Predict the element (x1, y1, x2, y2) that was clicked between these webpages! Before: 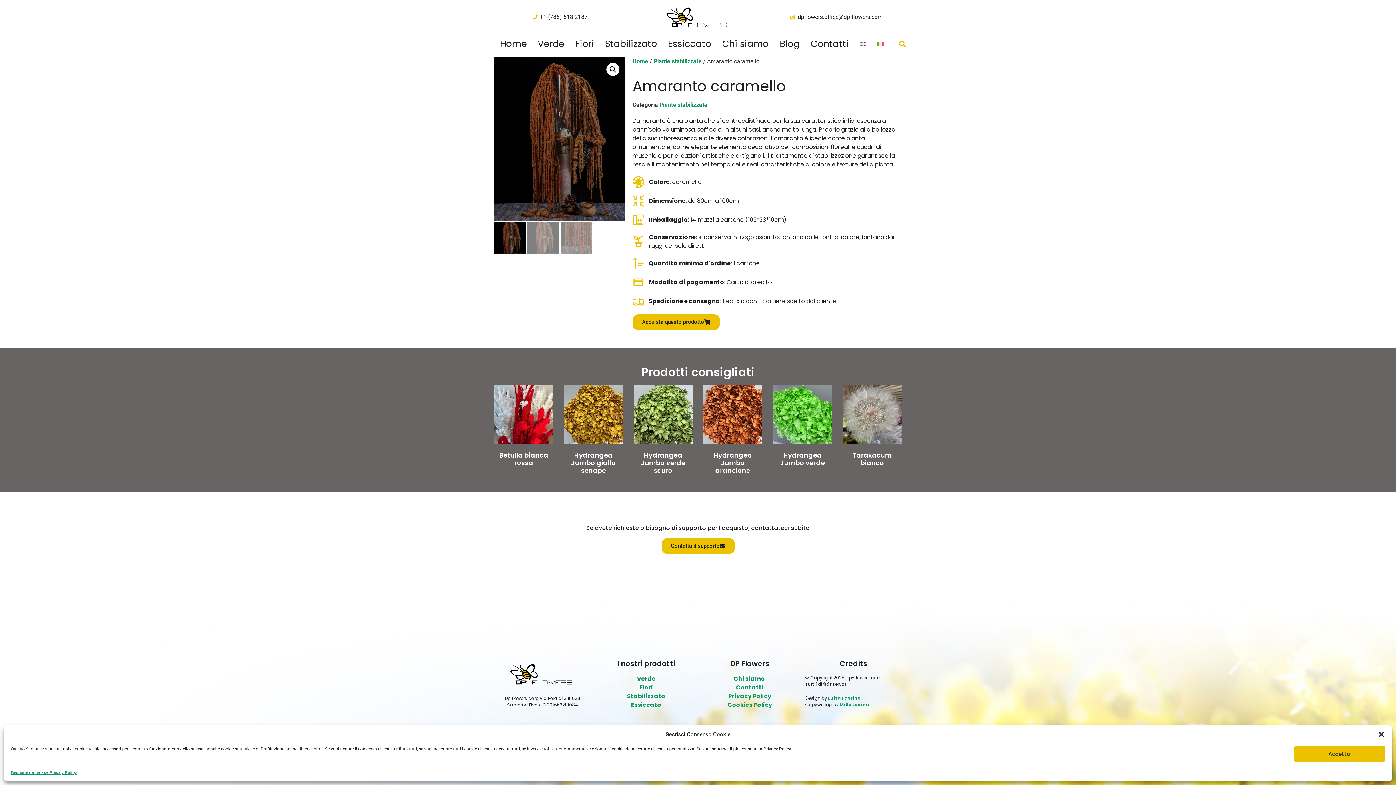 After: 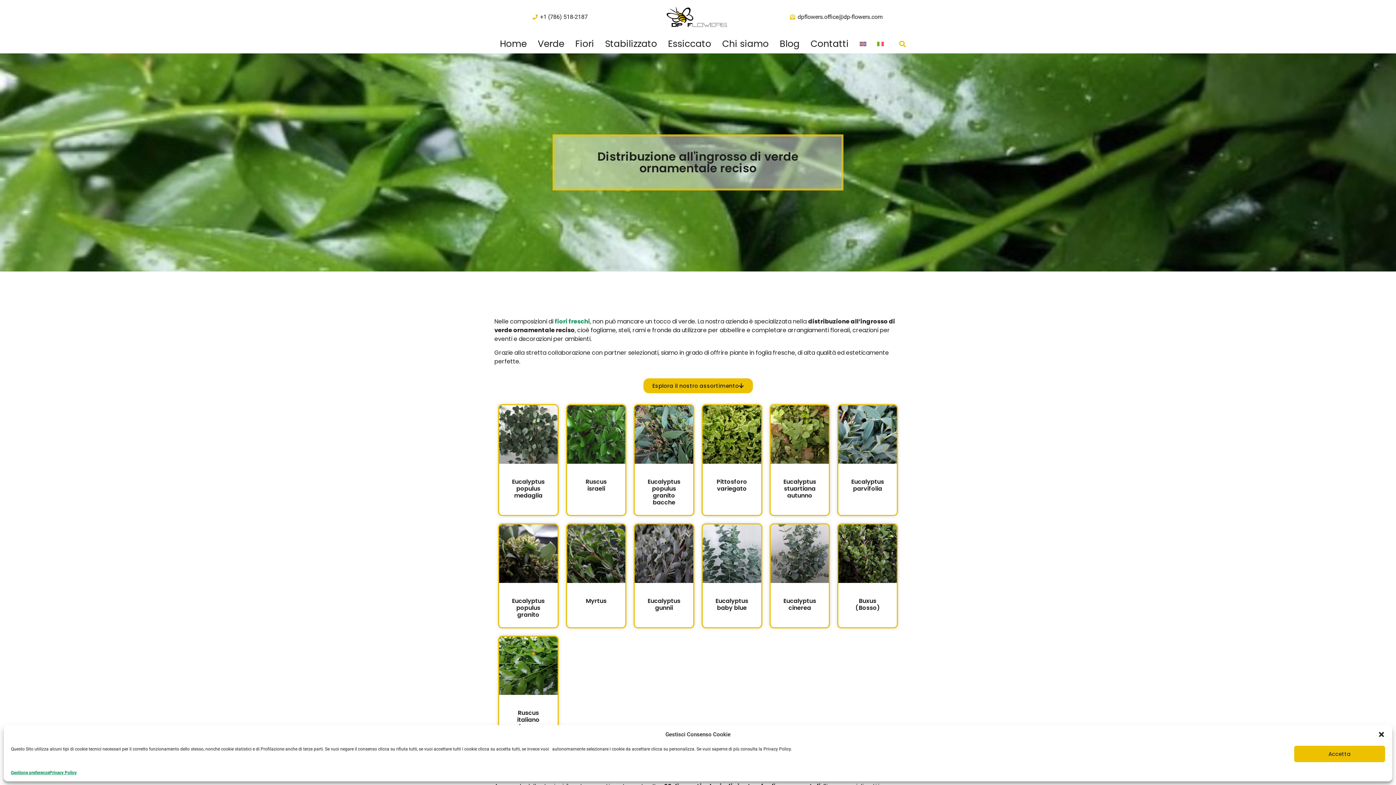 Action: bbox: (637, 674, 655, 683) label: Verde